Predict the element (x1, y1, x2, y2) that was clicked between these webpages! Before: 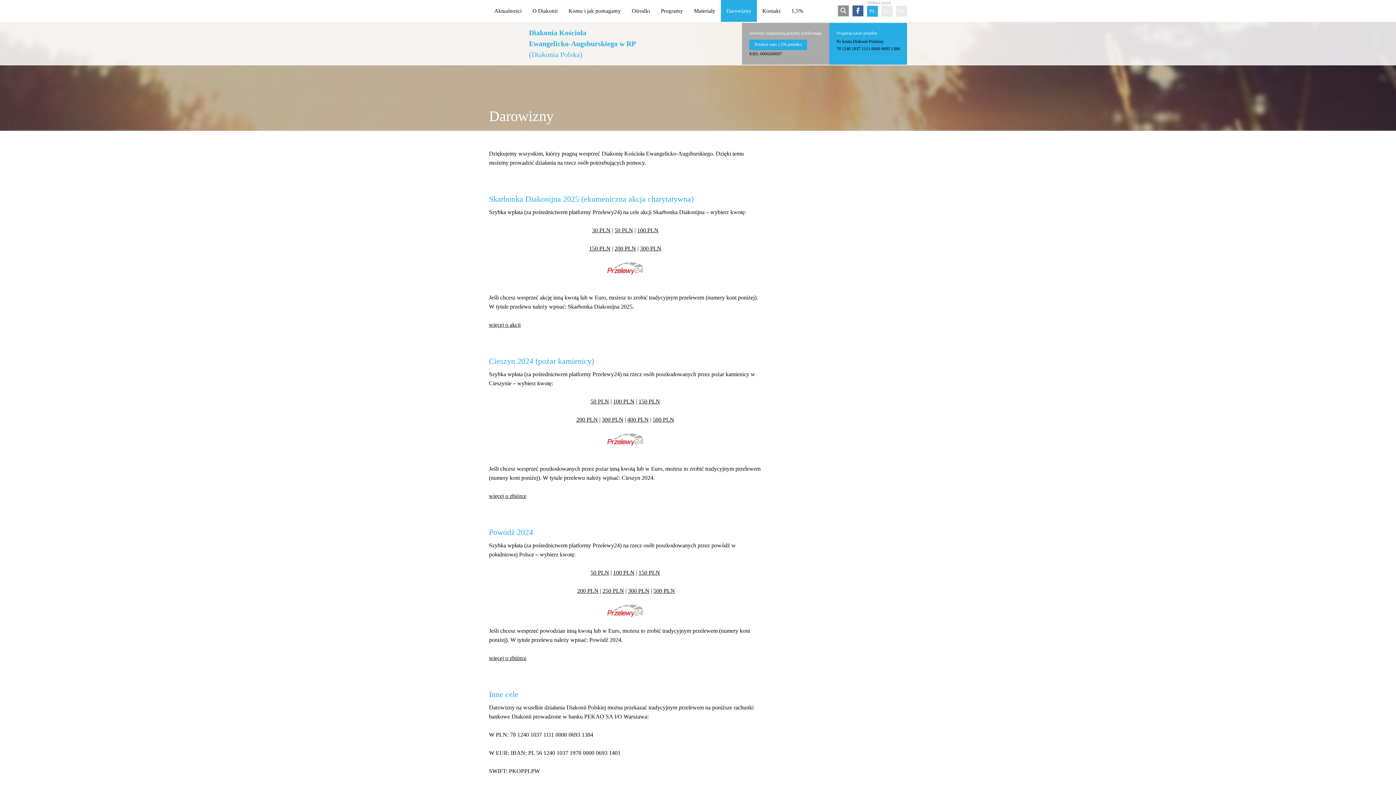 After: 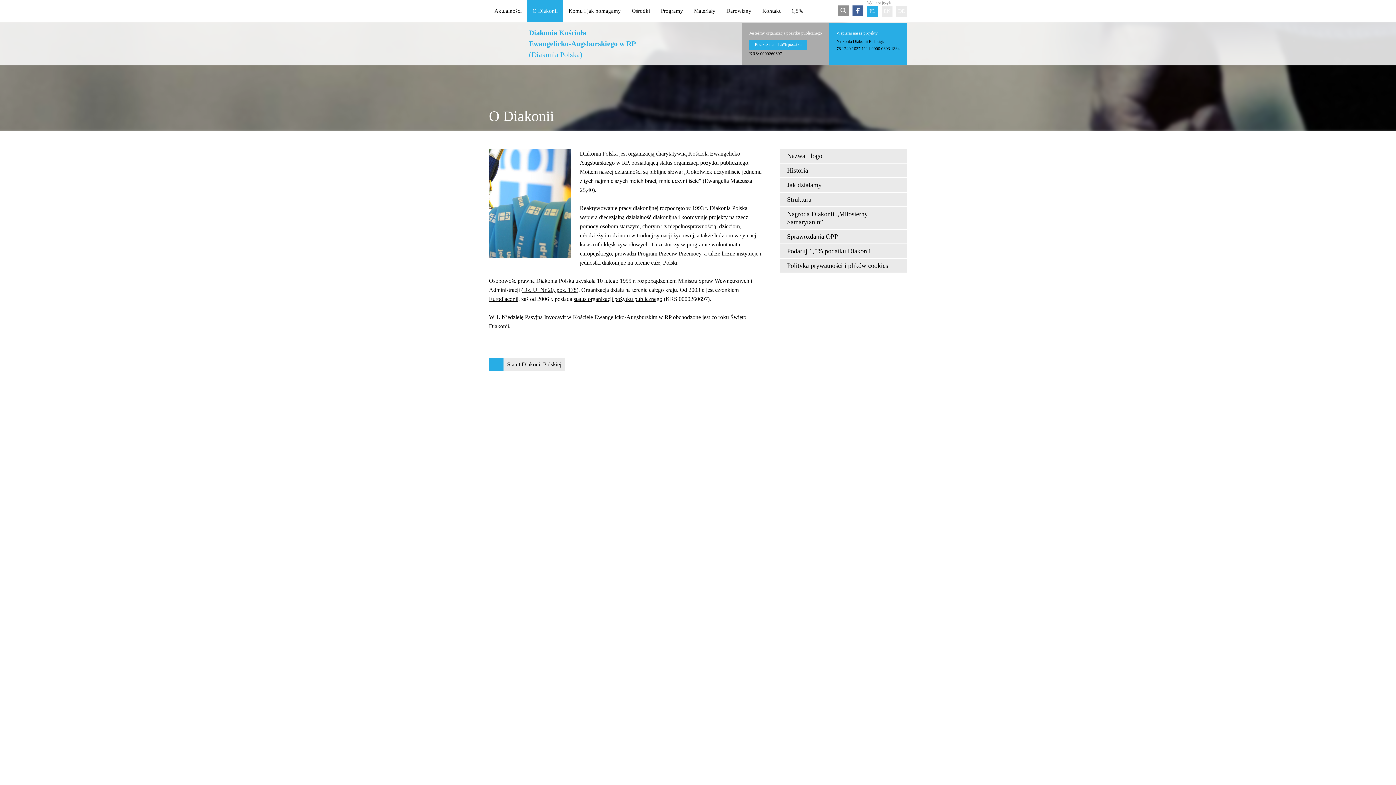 Action: label: O Diakonii bbox: (527, 0, 563, 21)